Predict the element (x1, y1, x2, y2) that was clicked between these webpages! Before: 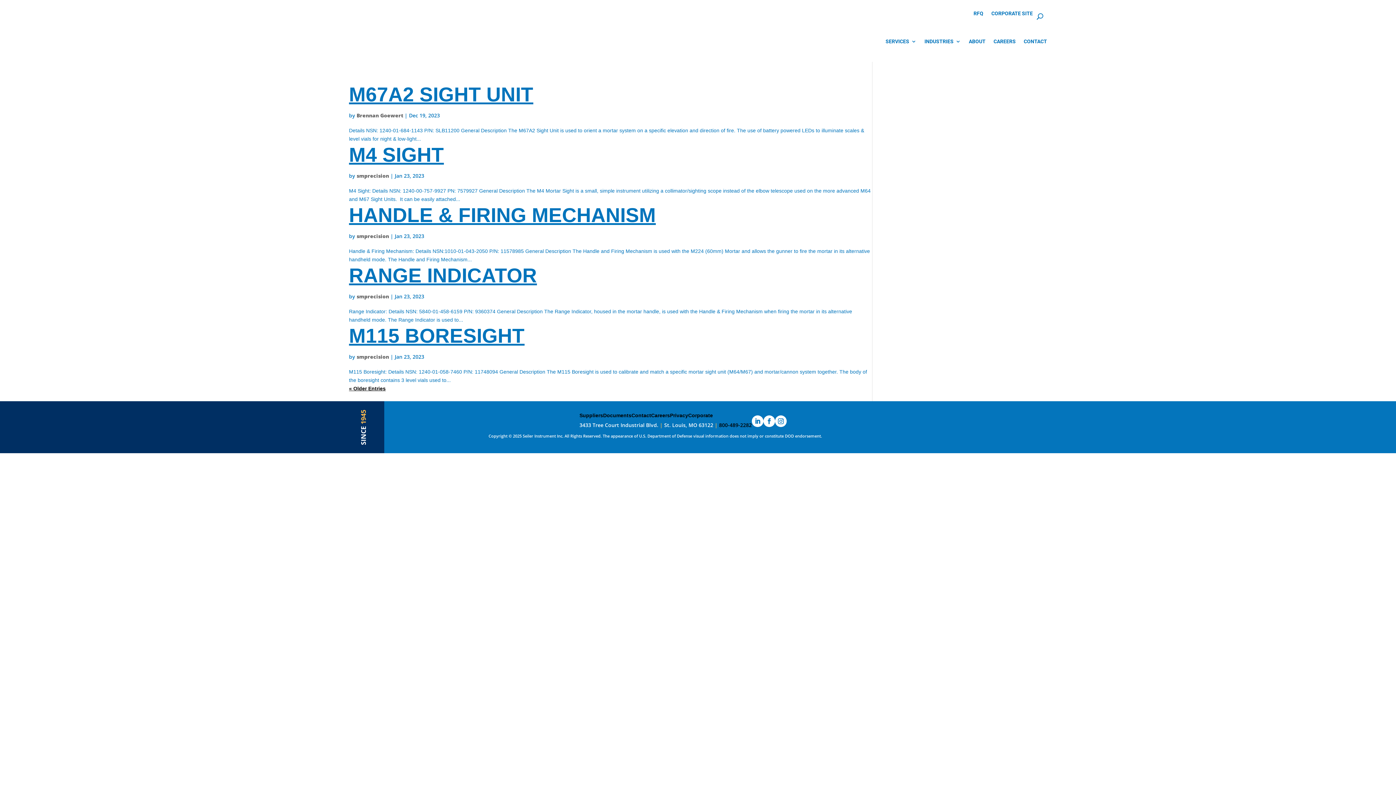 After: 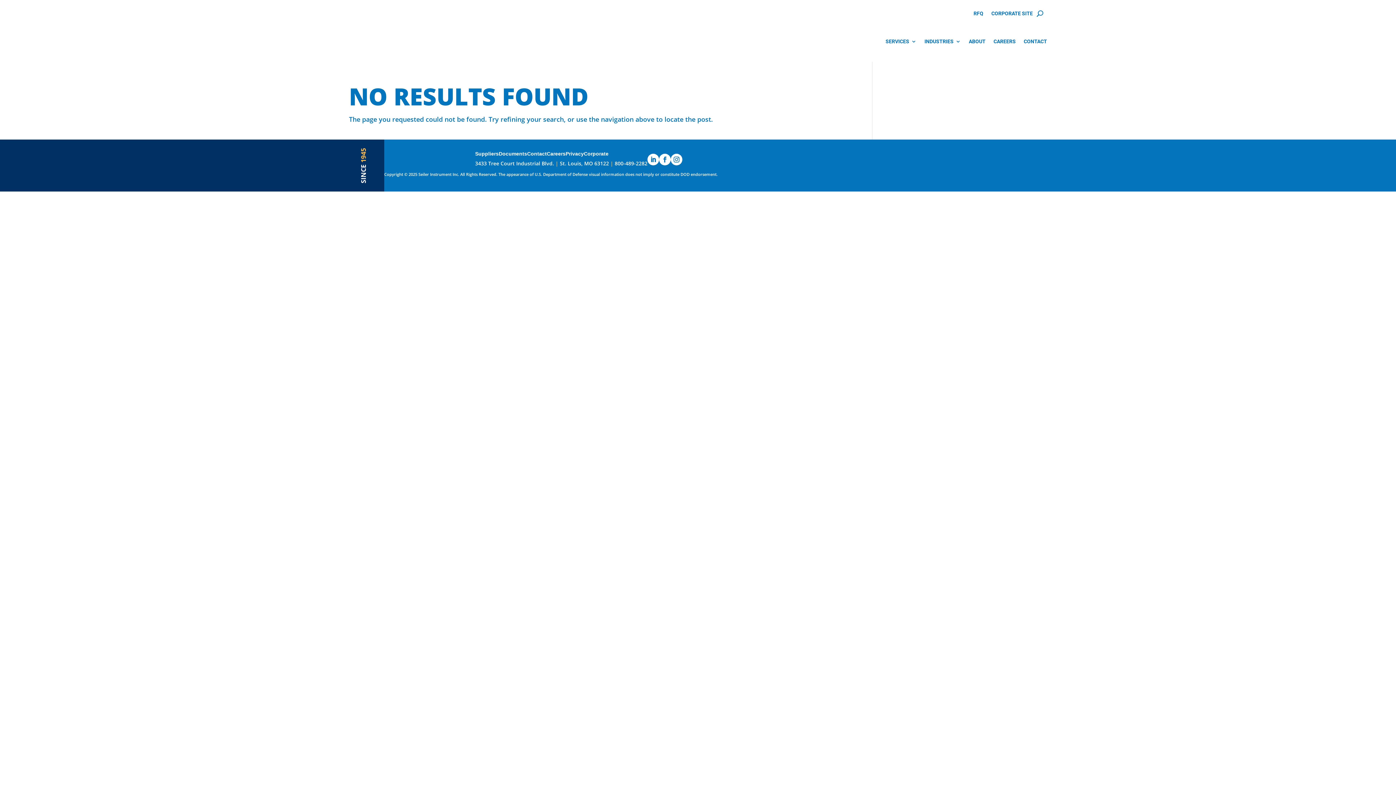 Action: label: smprecision bbox: (356, 353, 389, 360)